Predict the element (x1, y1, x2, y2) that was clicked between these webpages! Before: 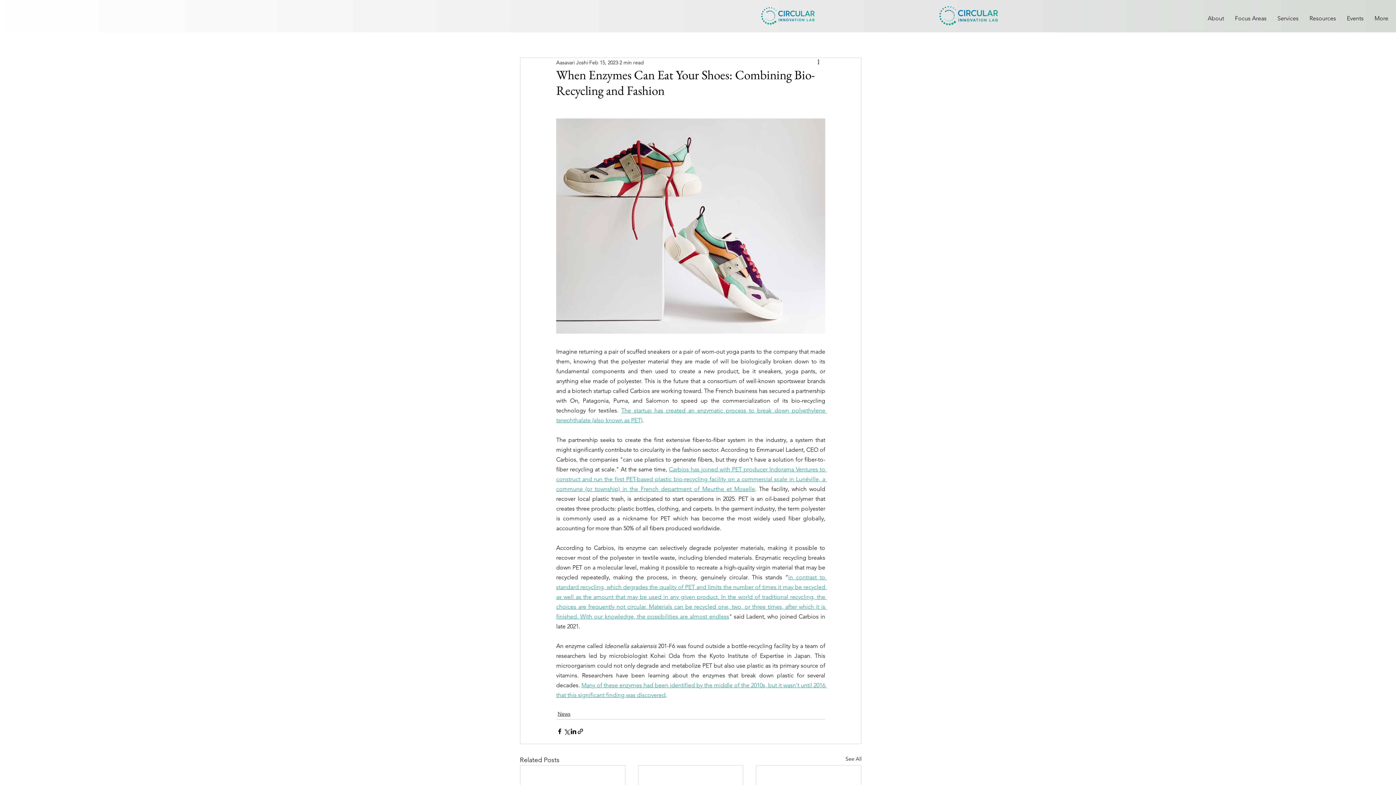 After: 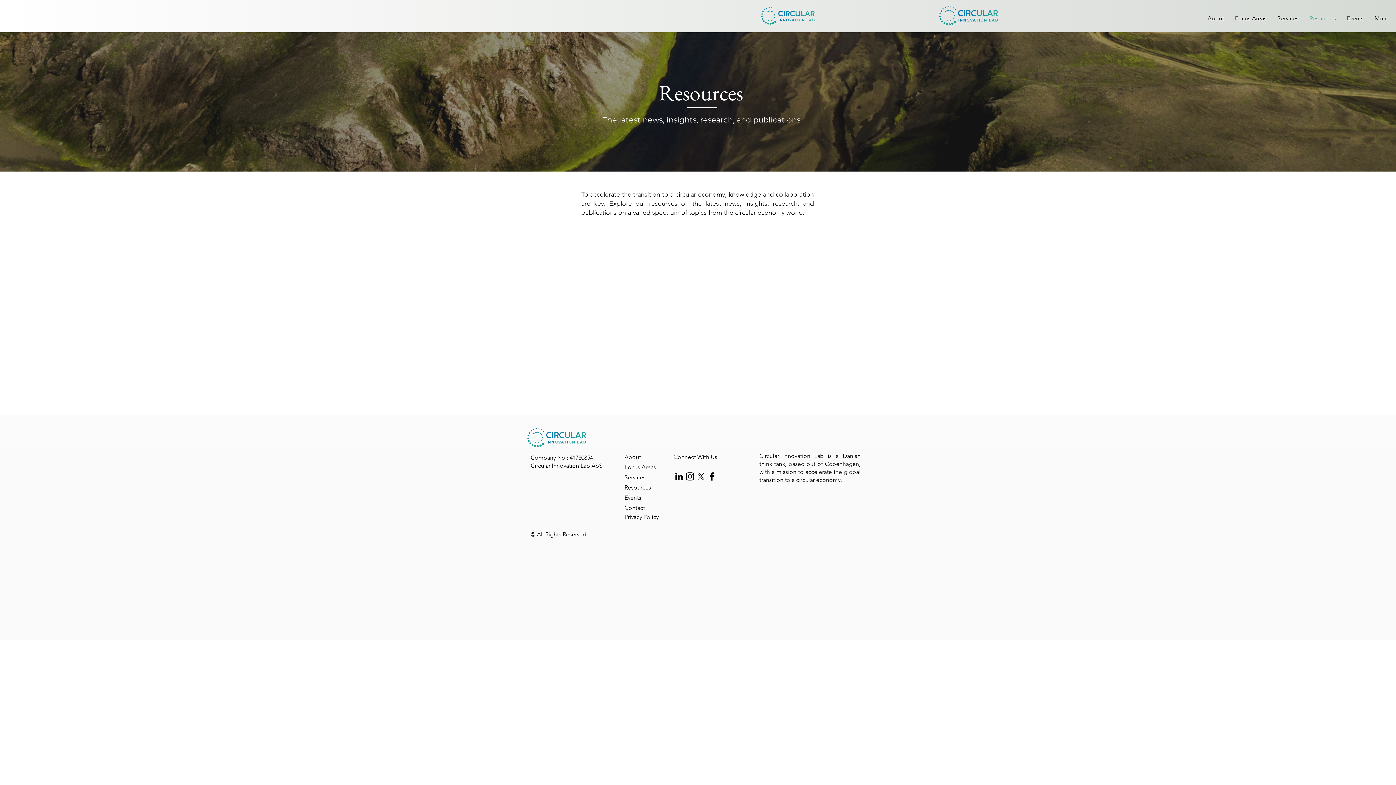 Action: bbox: (1304, 9, 1341, 27) label: Resources